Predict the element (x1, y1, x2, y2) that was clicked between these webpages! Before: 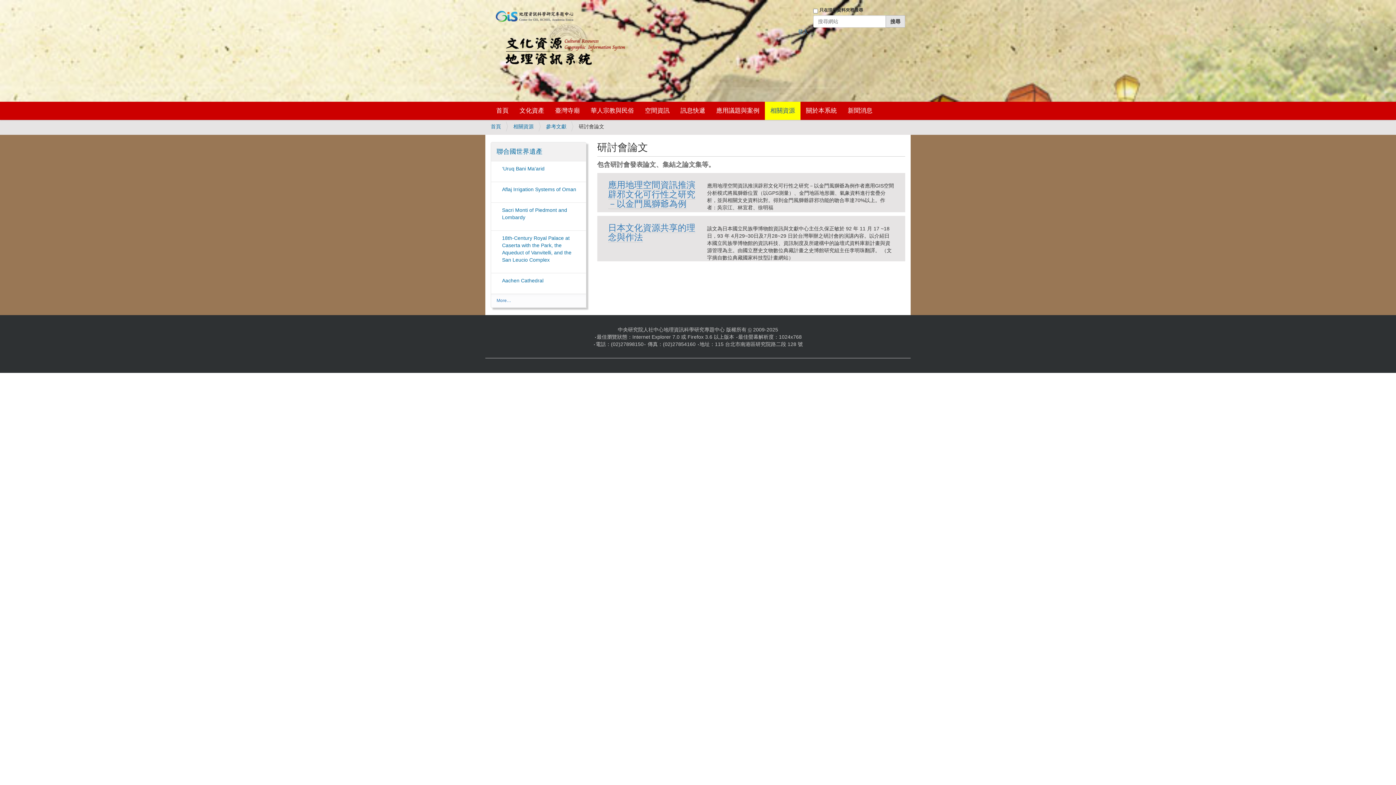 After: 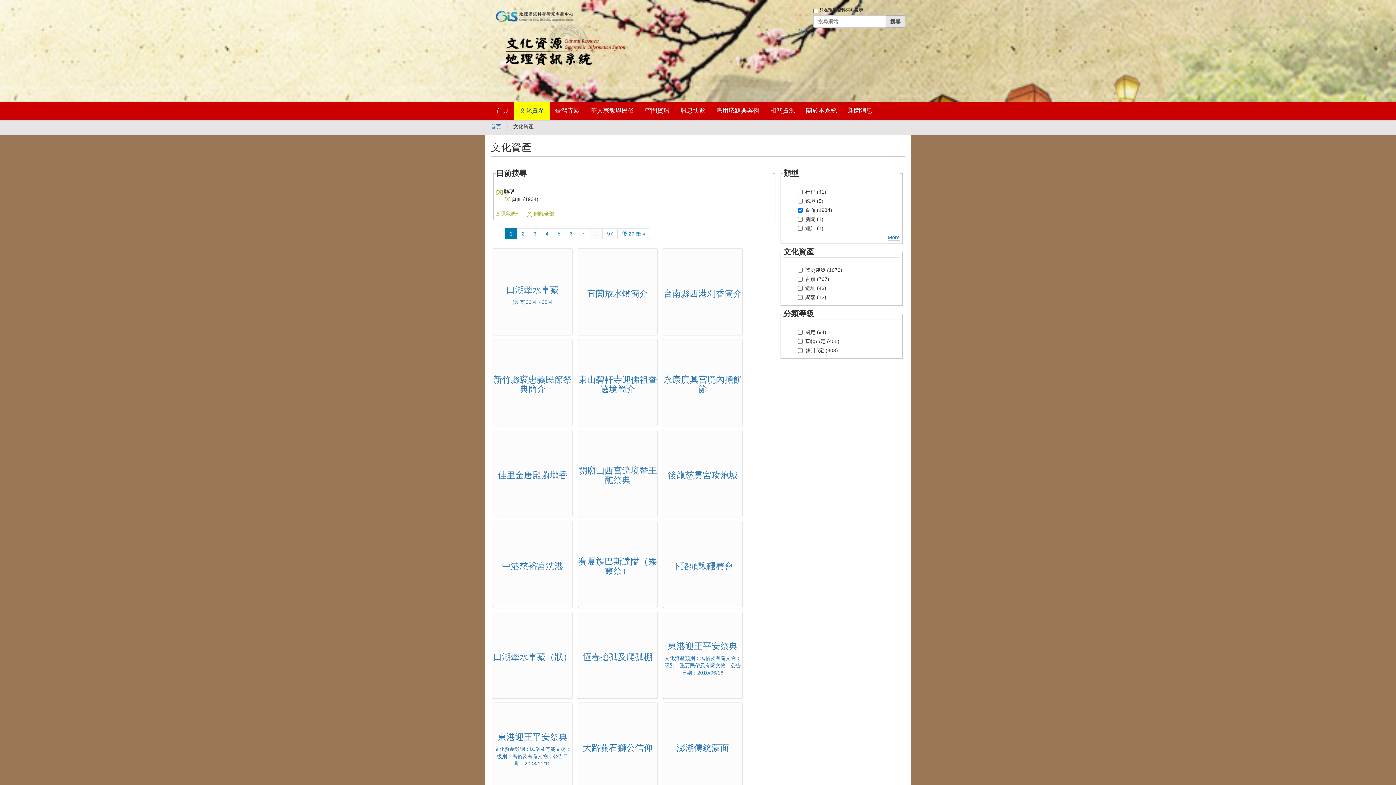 Action: label: 文化資產 bbox: (514, 101, 549, 120)